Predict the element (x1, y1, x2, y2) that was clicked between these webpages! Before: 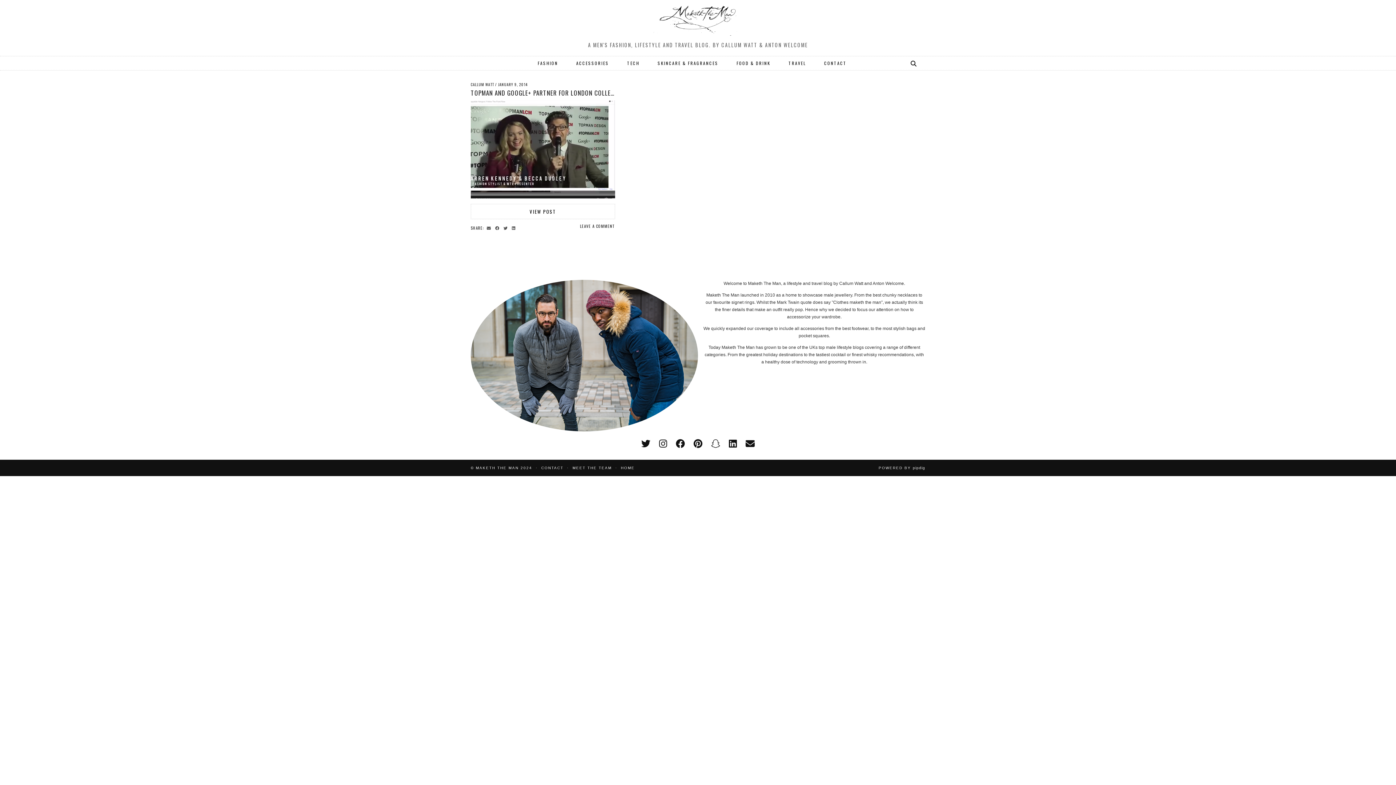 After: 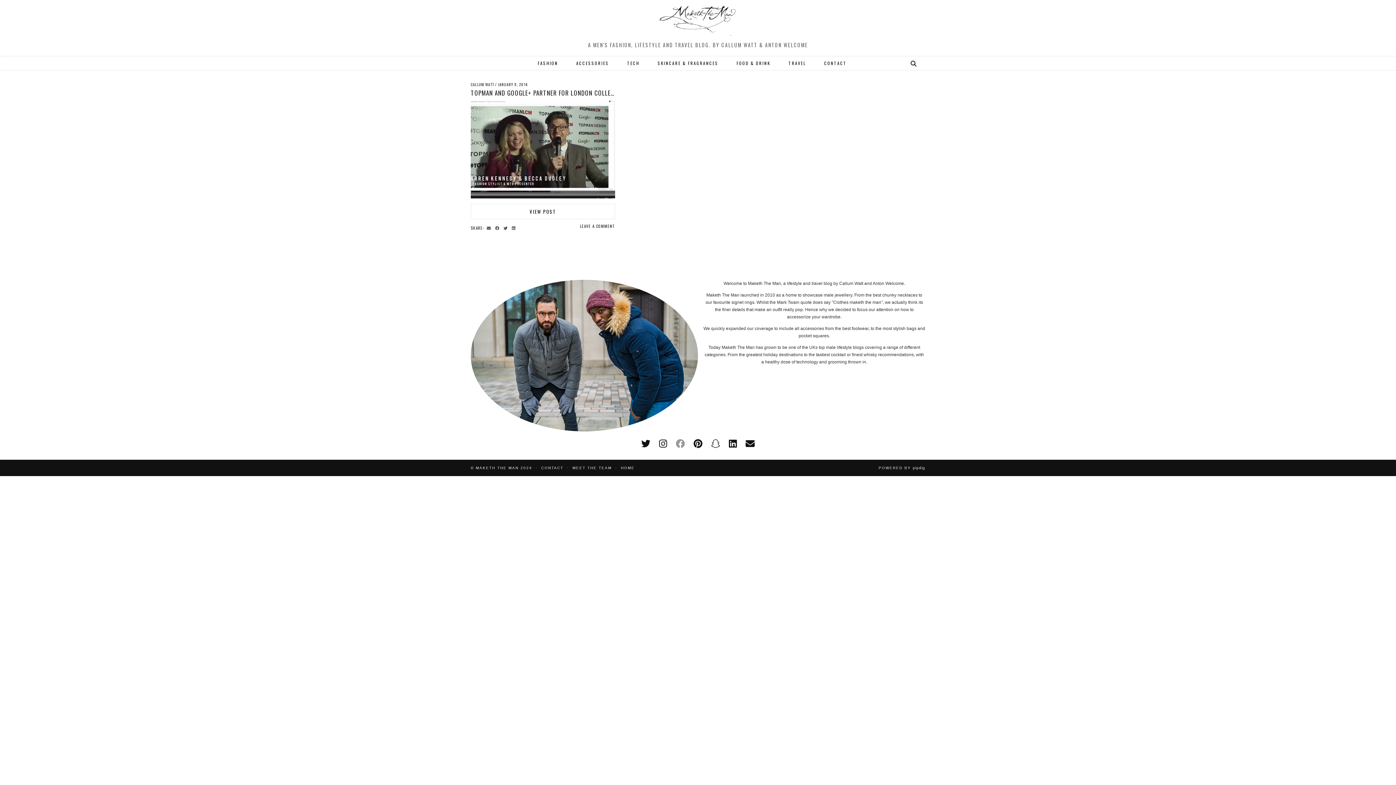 Action: label: facebook bbox: (676, 438, 685, 449)